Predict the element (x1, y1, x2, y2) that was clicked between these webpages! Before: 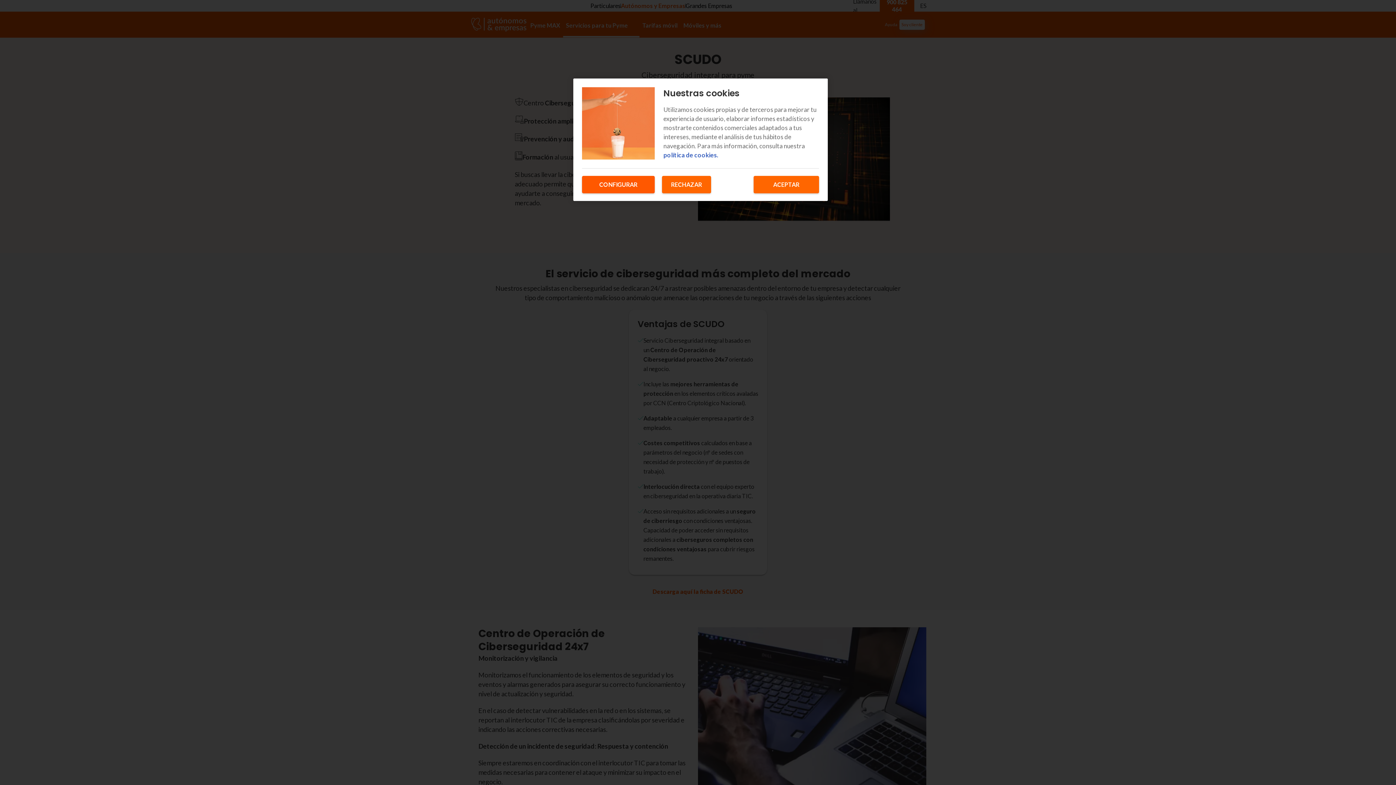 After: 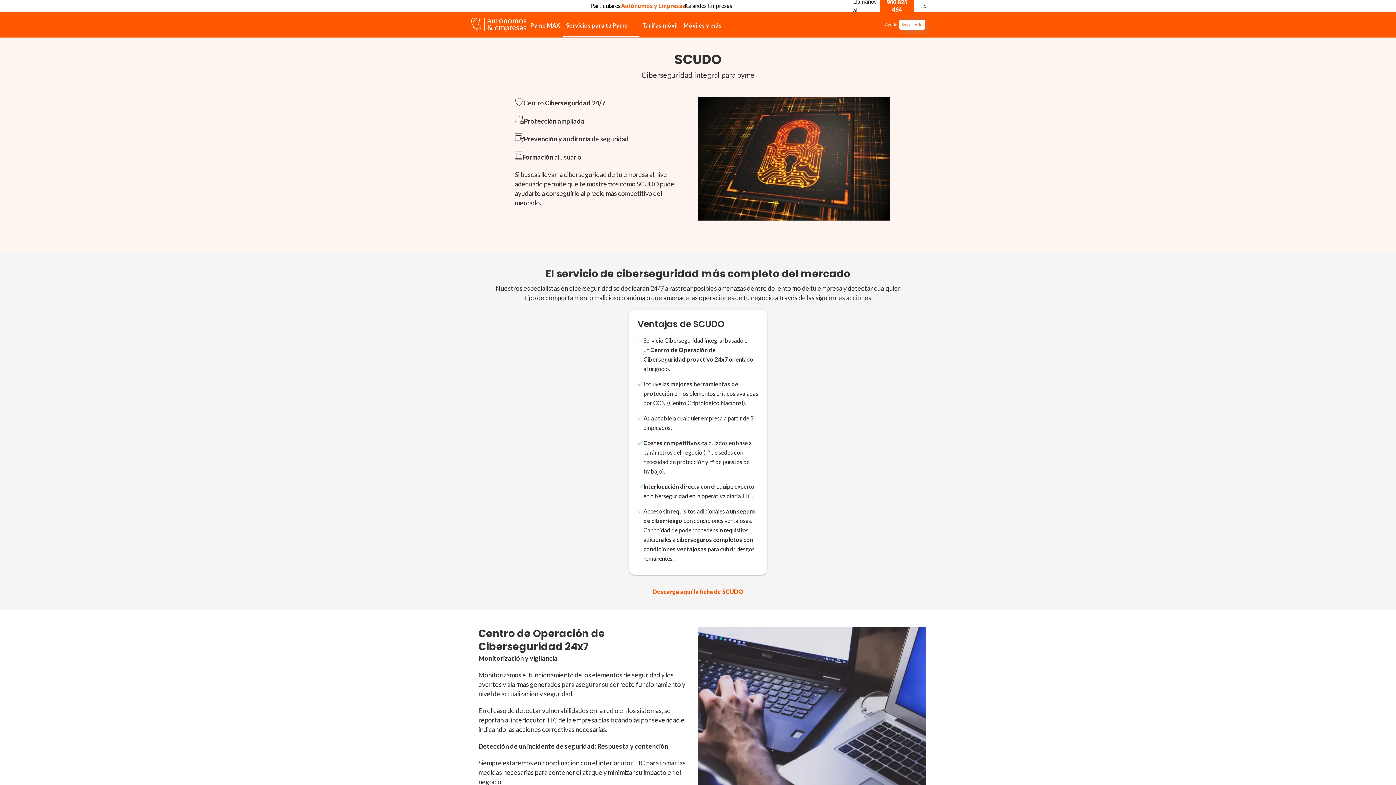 Action: bbox: (662, 176, 711, 193) label: RECHAZAR